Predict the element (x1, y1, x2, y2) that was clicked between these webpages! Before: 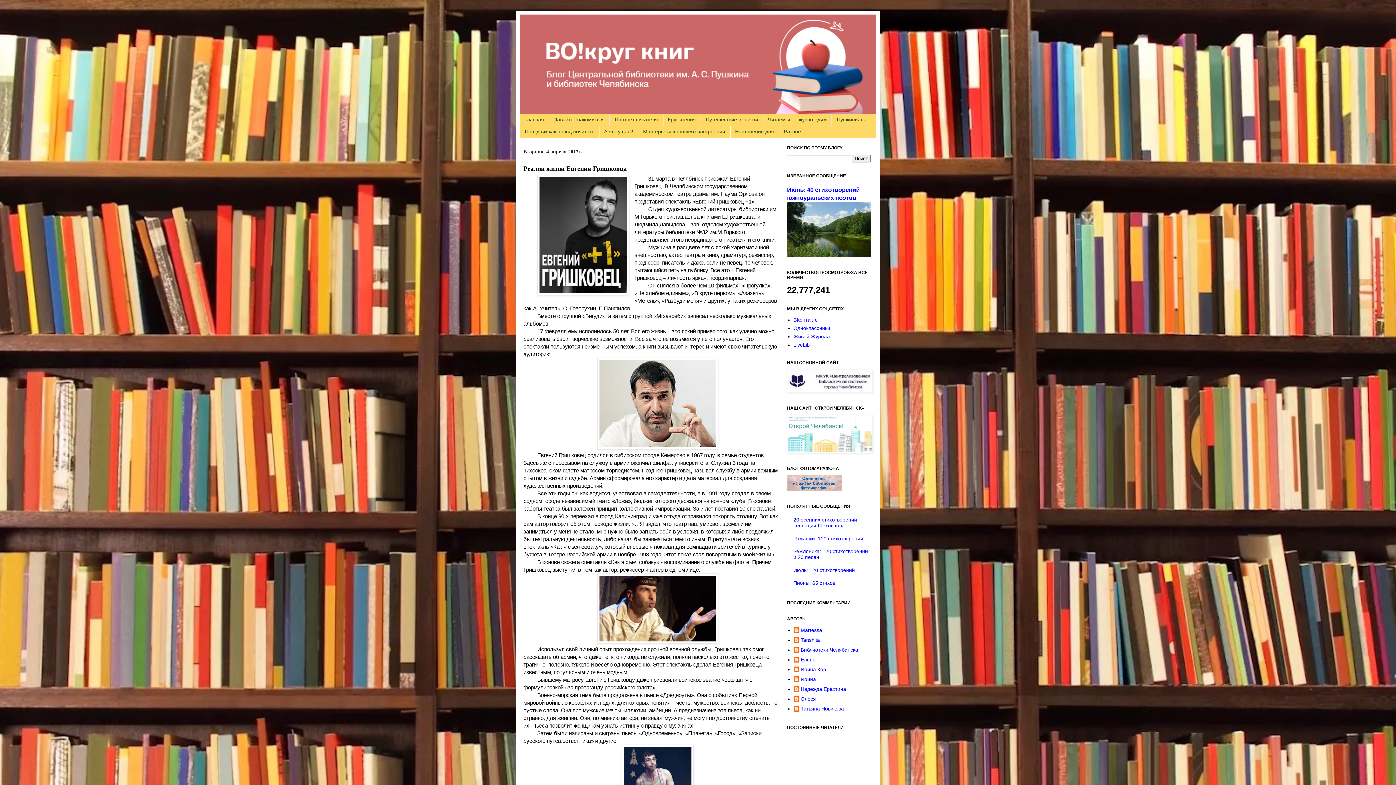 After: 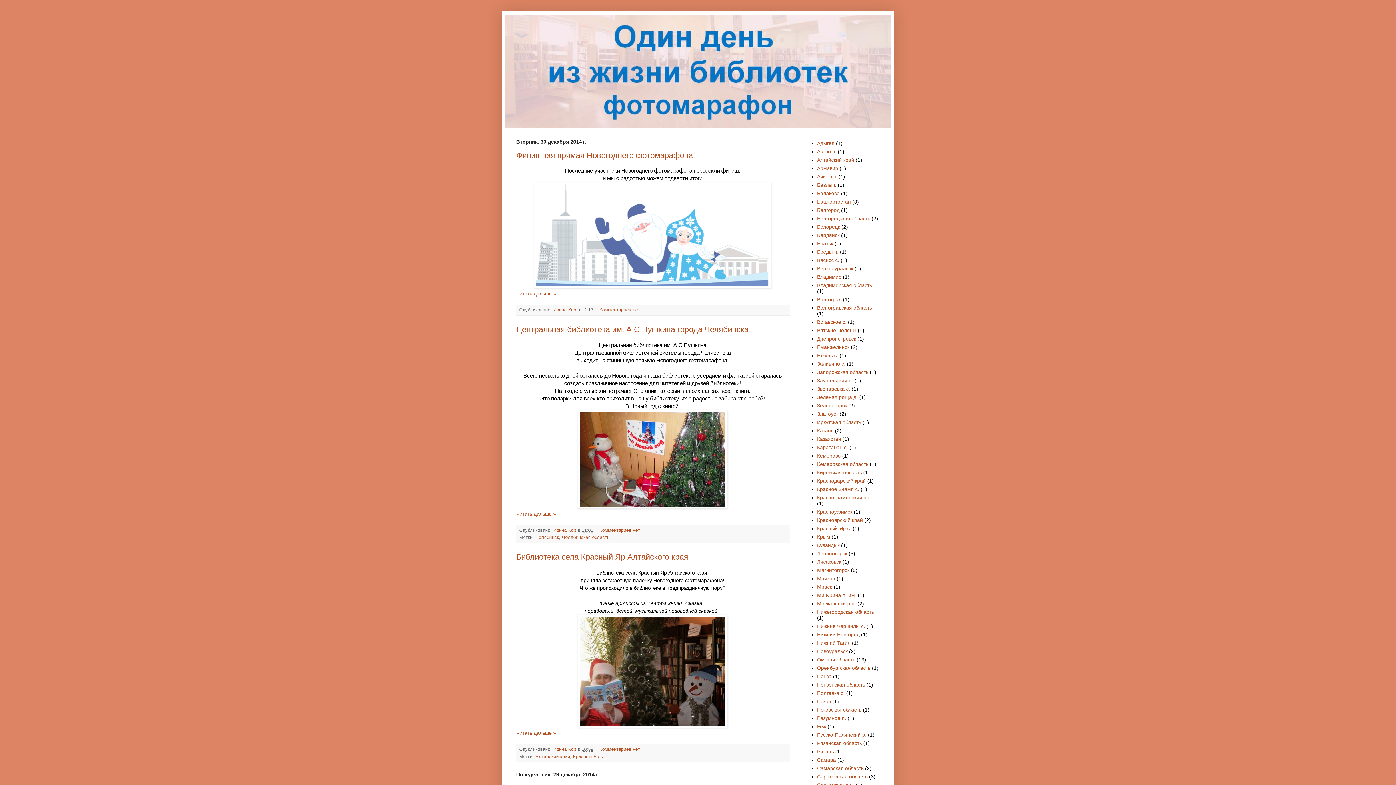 Action: bbox: (787, 486, 841, 492)